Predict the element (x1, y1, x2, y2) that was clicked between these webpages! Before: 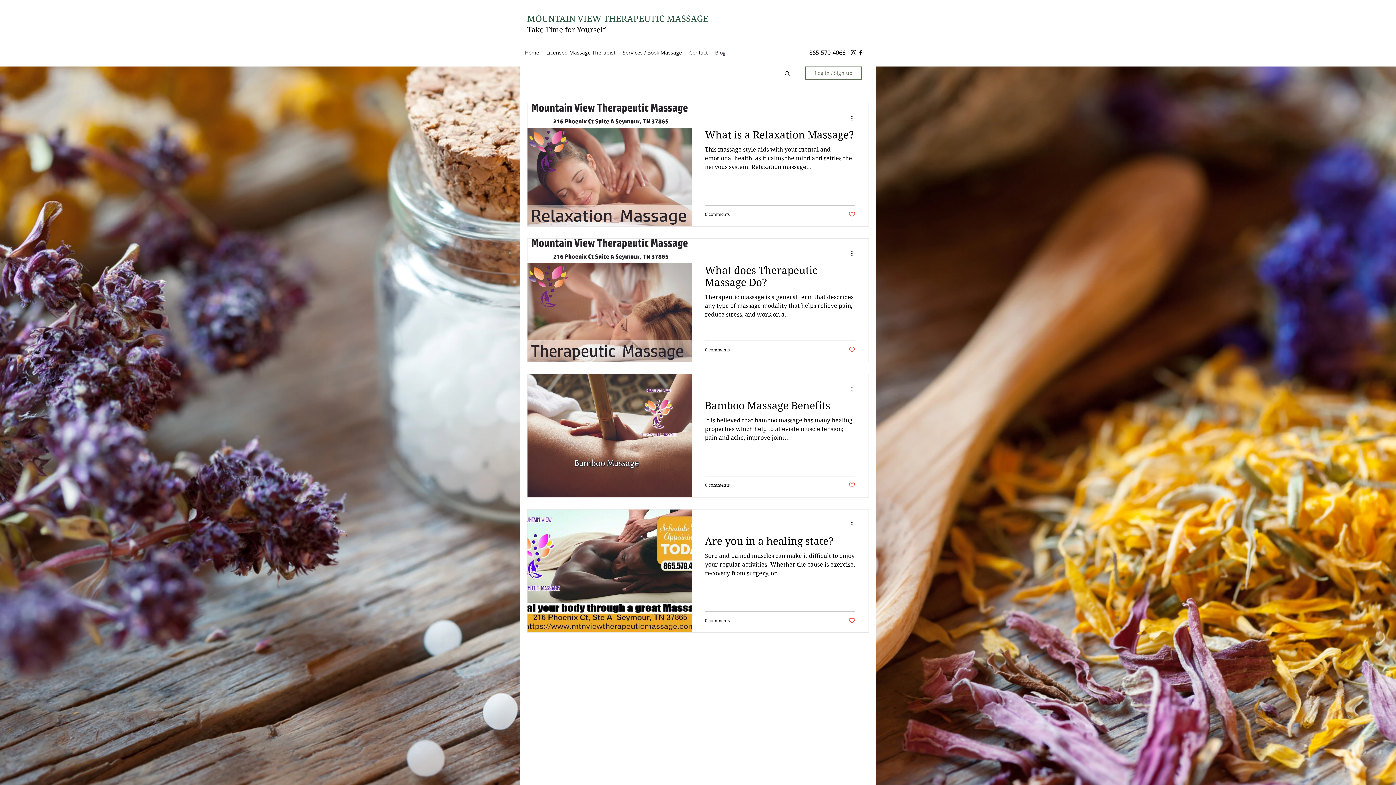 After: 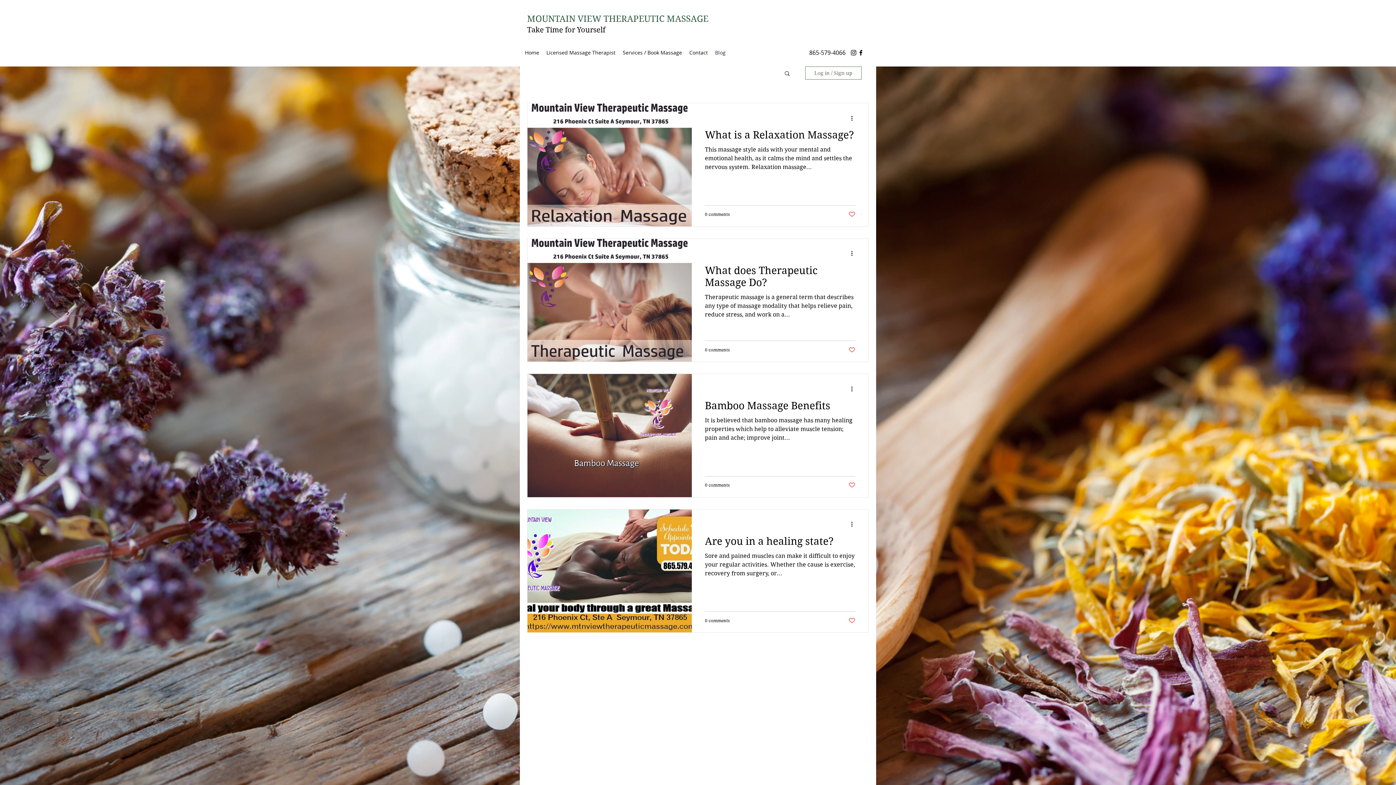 Action: bbox: (848, 346, 855, 353) label: Like post